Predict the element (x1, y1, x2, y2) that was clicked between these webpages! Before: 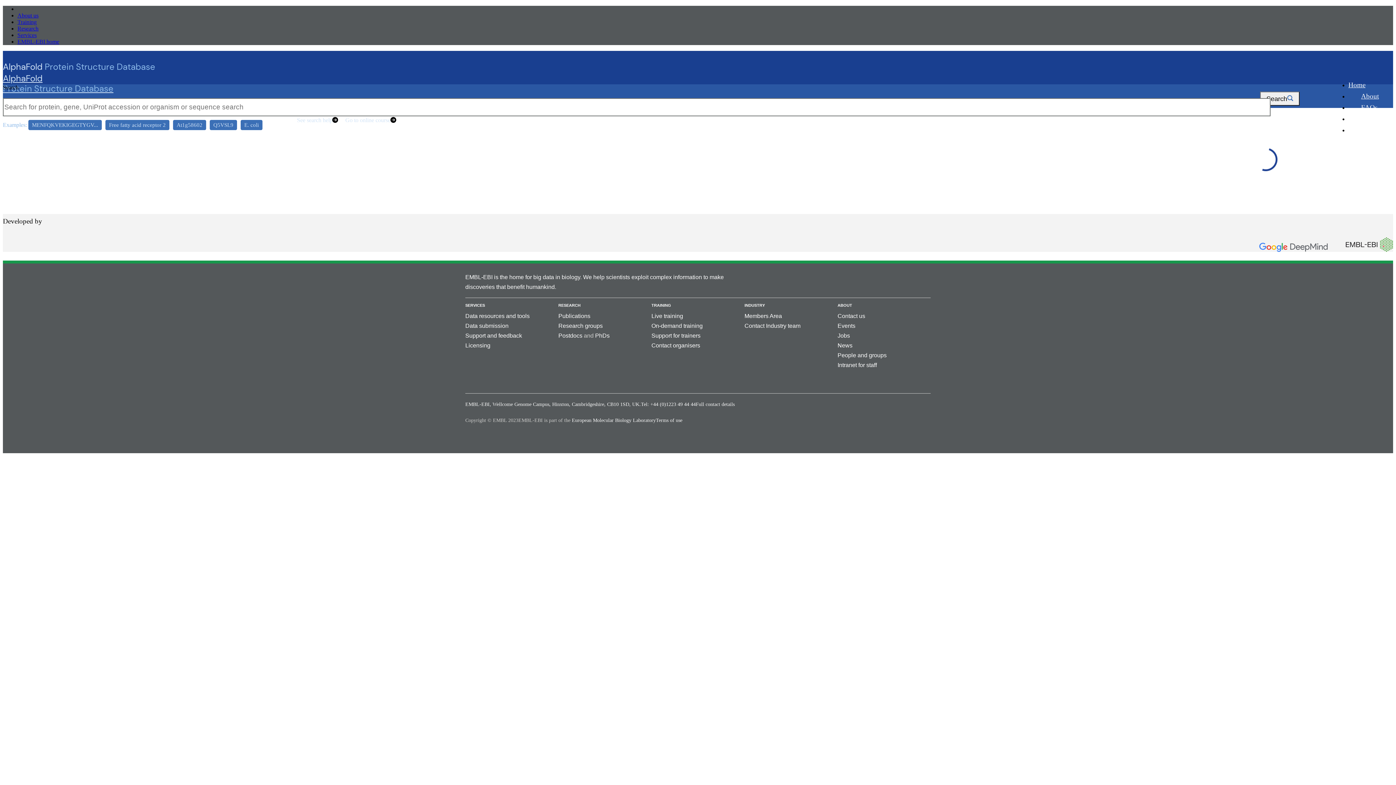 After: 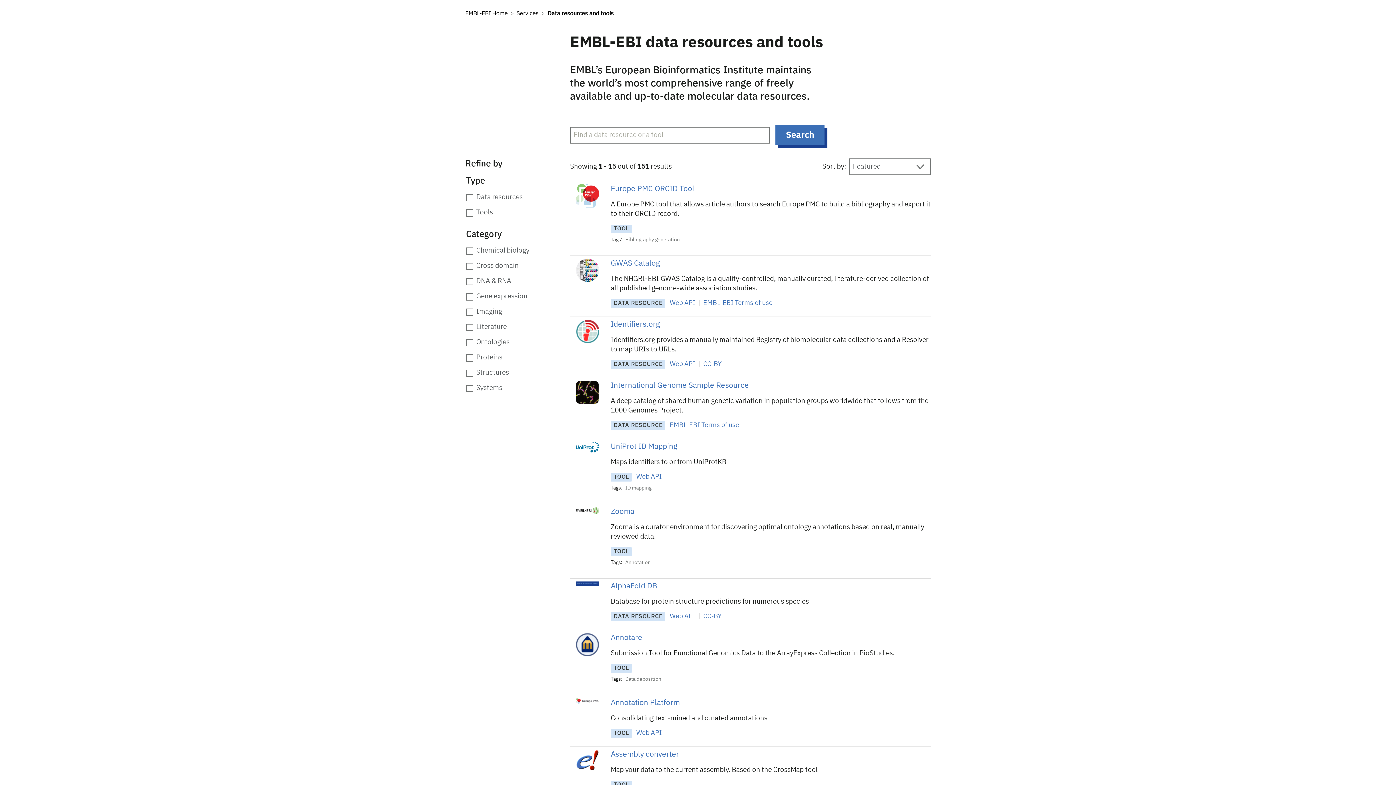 Action: label: Data resources and tools bbox: (465, 313, 529, 319)